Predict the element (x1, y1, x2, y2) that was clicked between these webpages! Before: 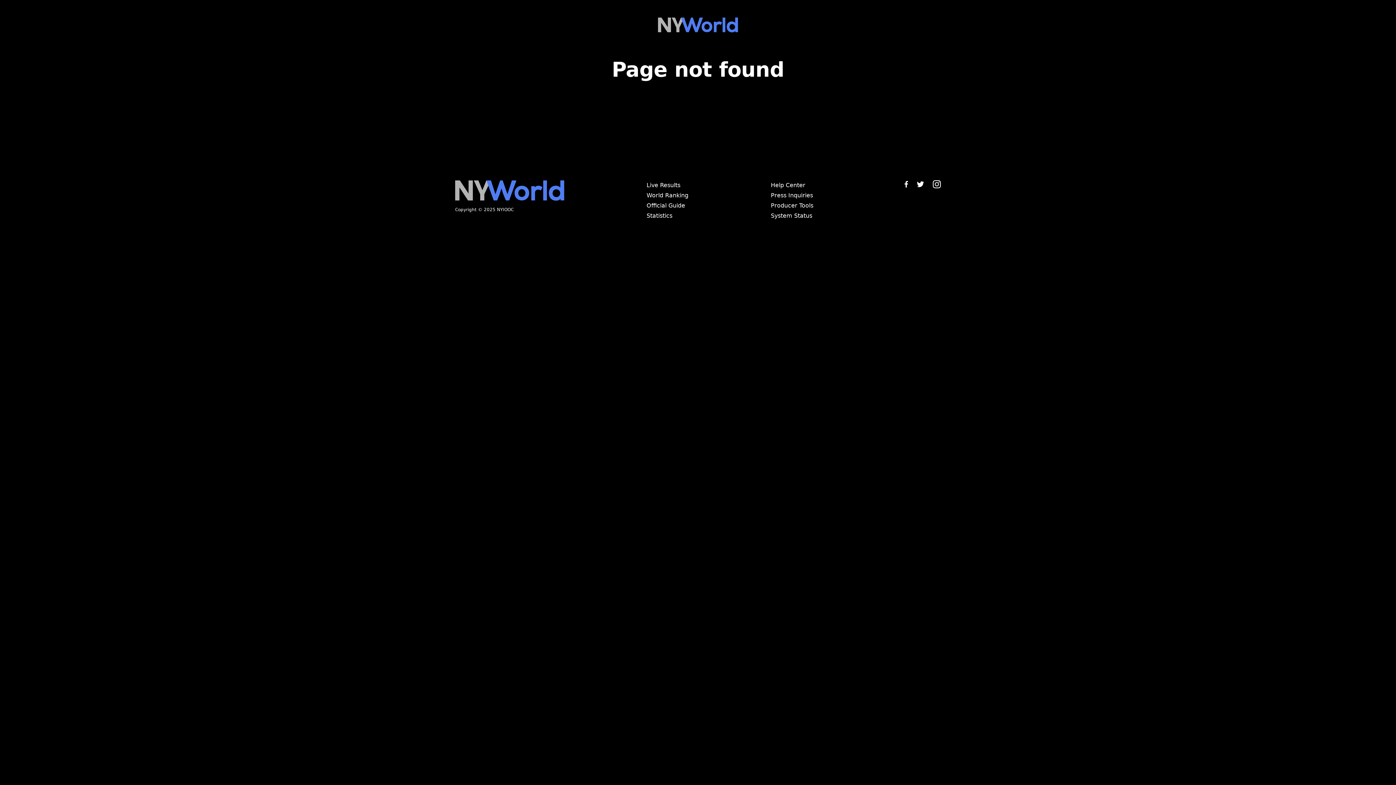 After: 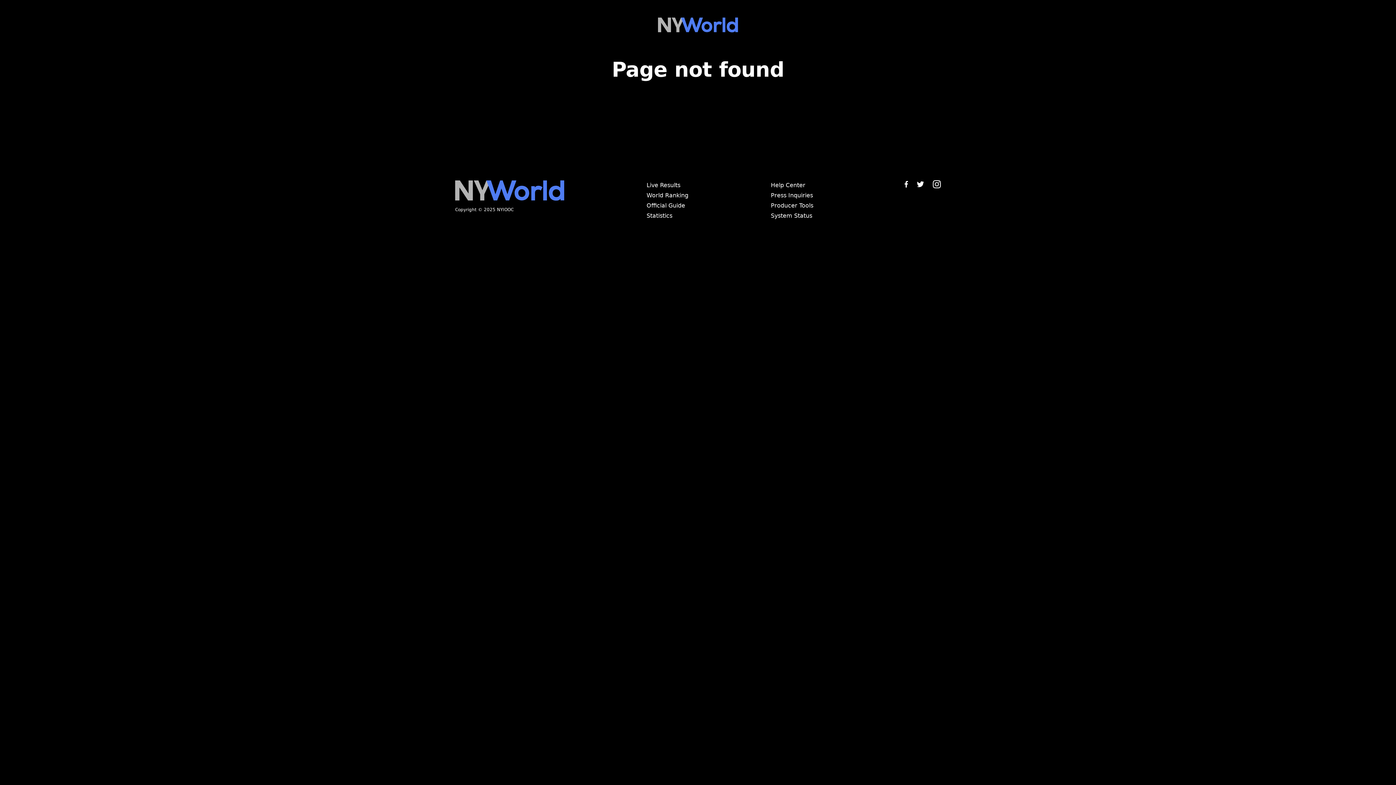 Action: bbox: (917, 181, 924, 187)